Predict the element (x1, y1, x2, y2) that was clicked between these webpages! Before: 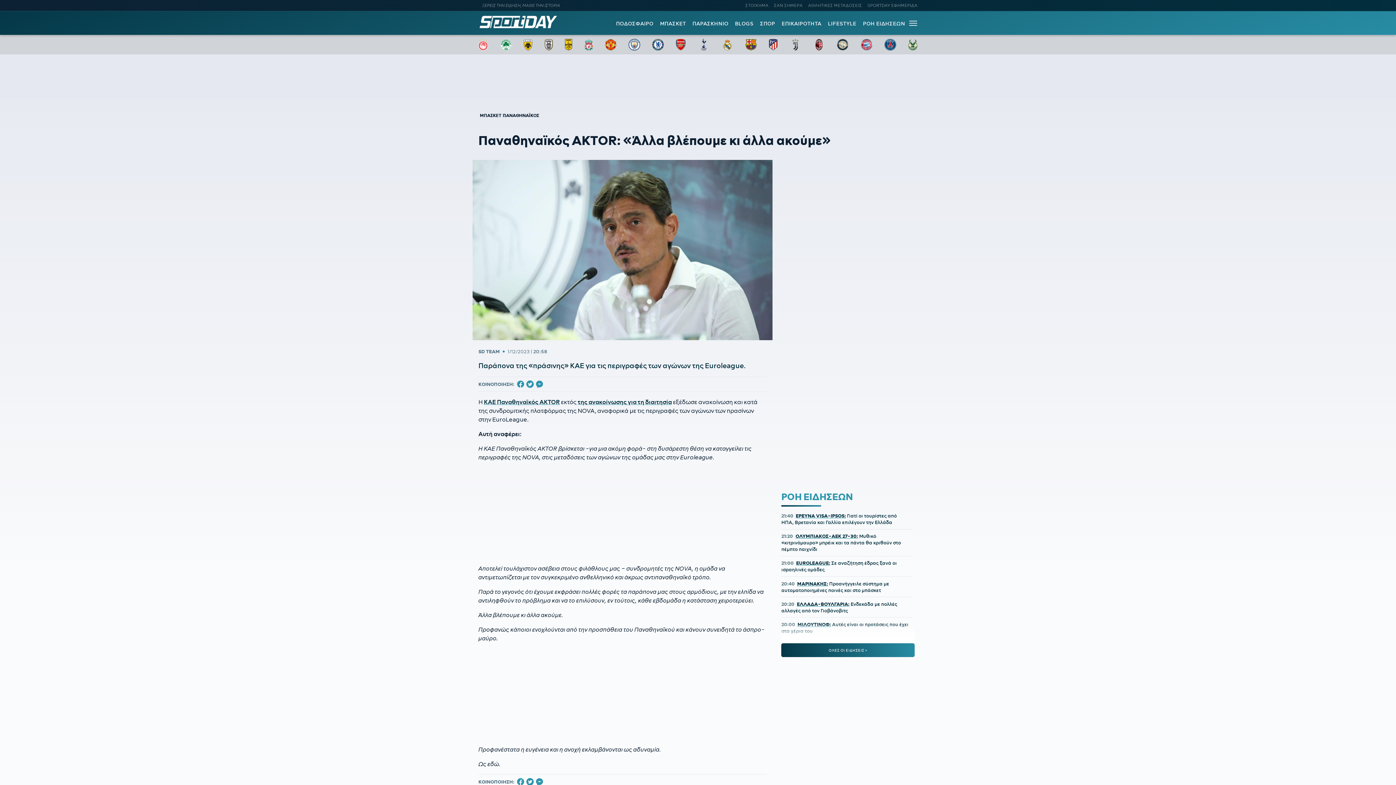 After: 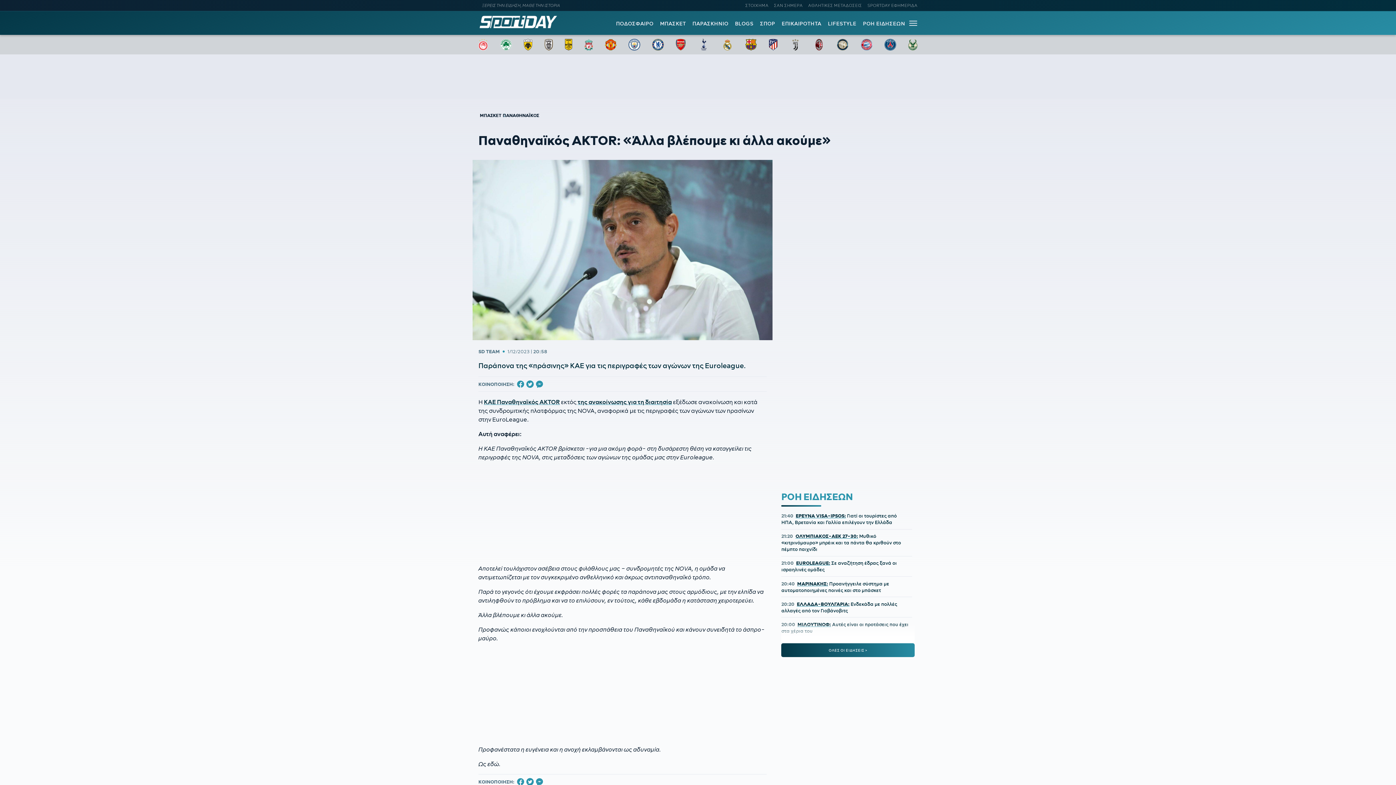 Action: bbox: (525, 380, 534, 388)